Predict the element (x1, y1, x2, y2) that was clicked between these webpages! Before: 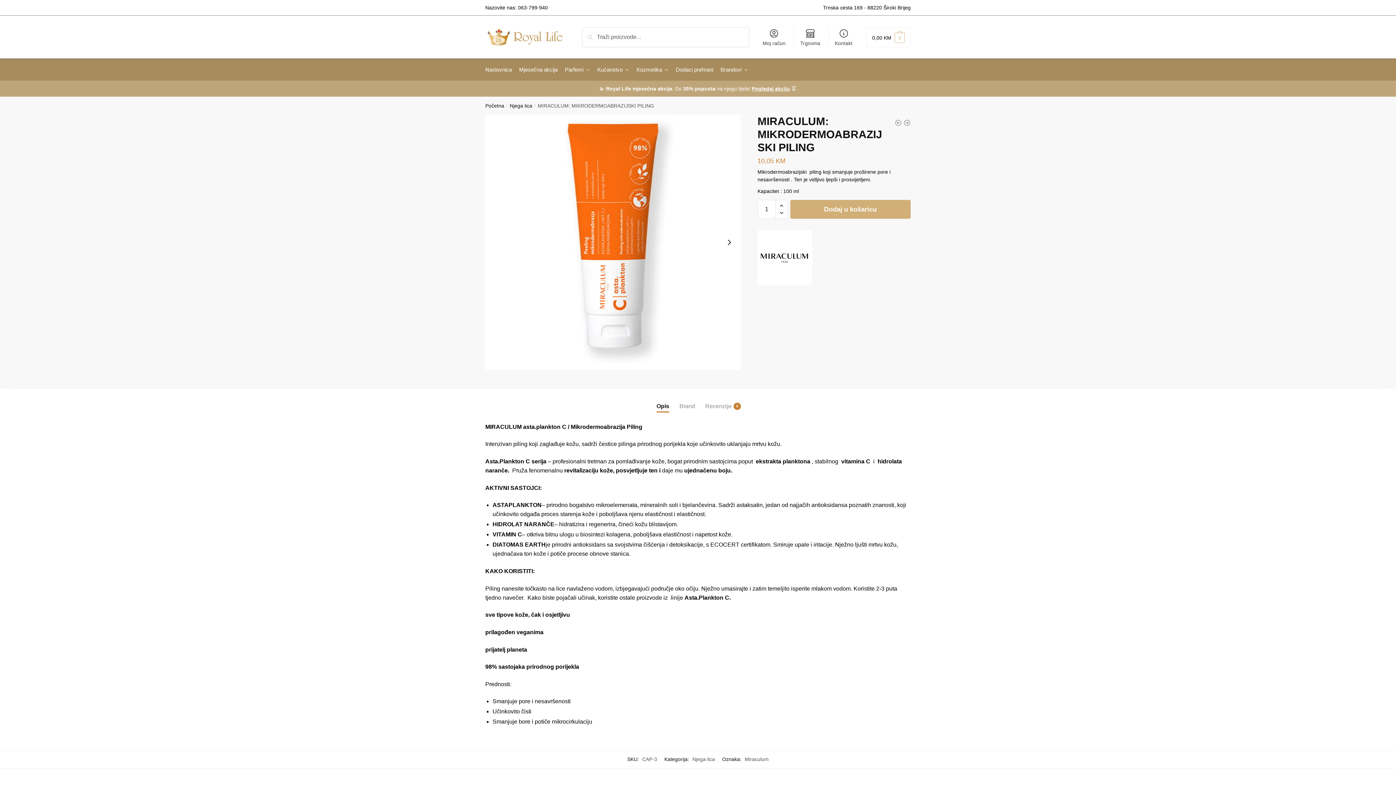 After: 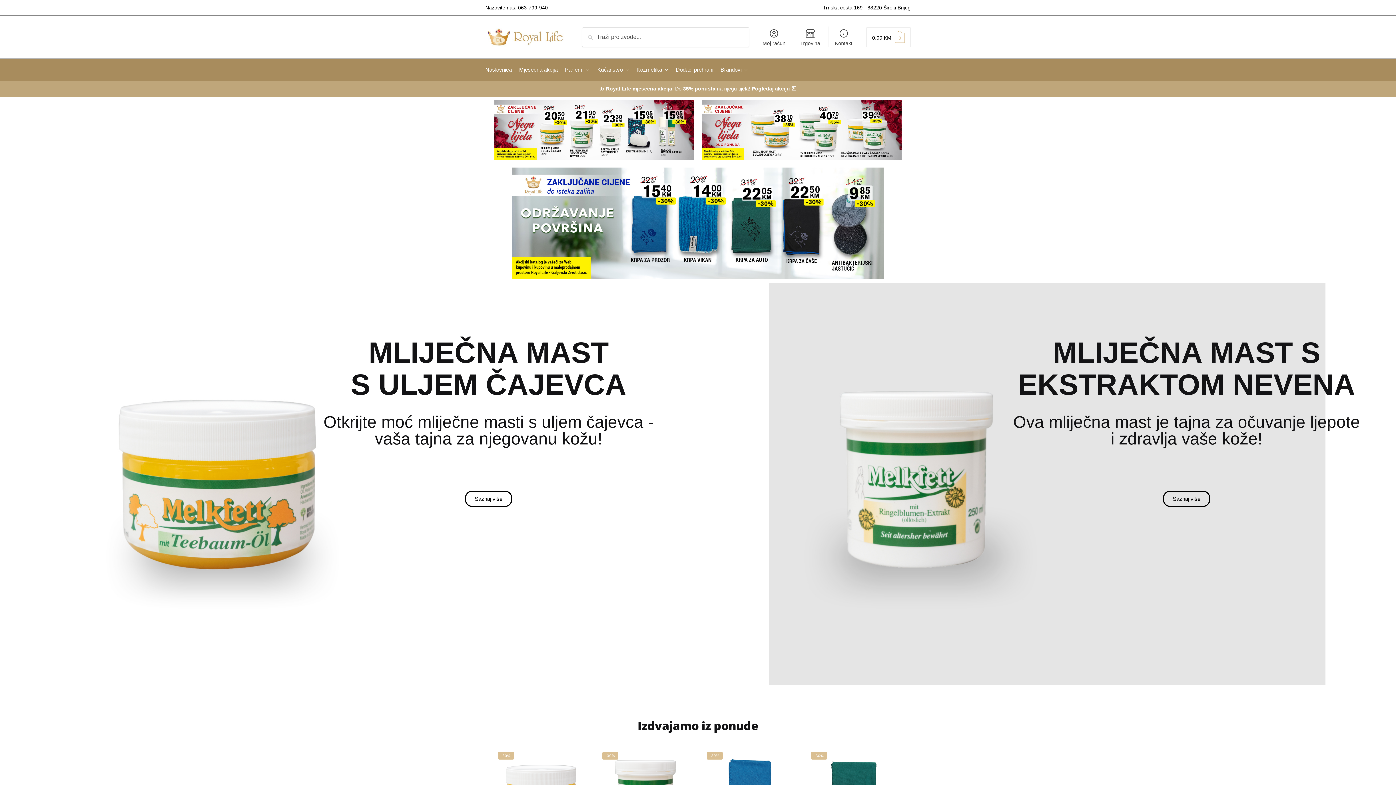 Action: bbox: (485, 27, 564, 46)